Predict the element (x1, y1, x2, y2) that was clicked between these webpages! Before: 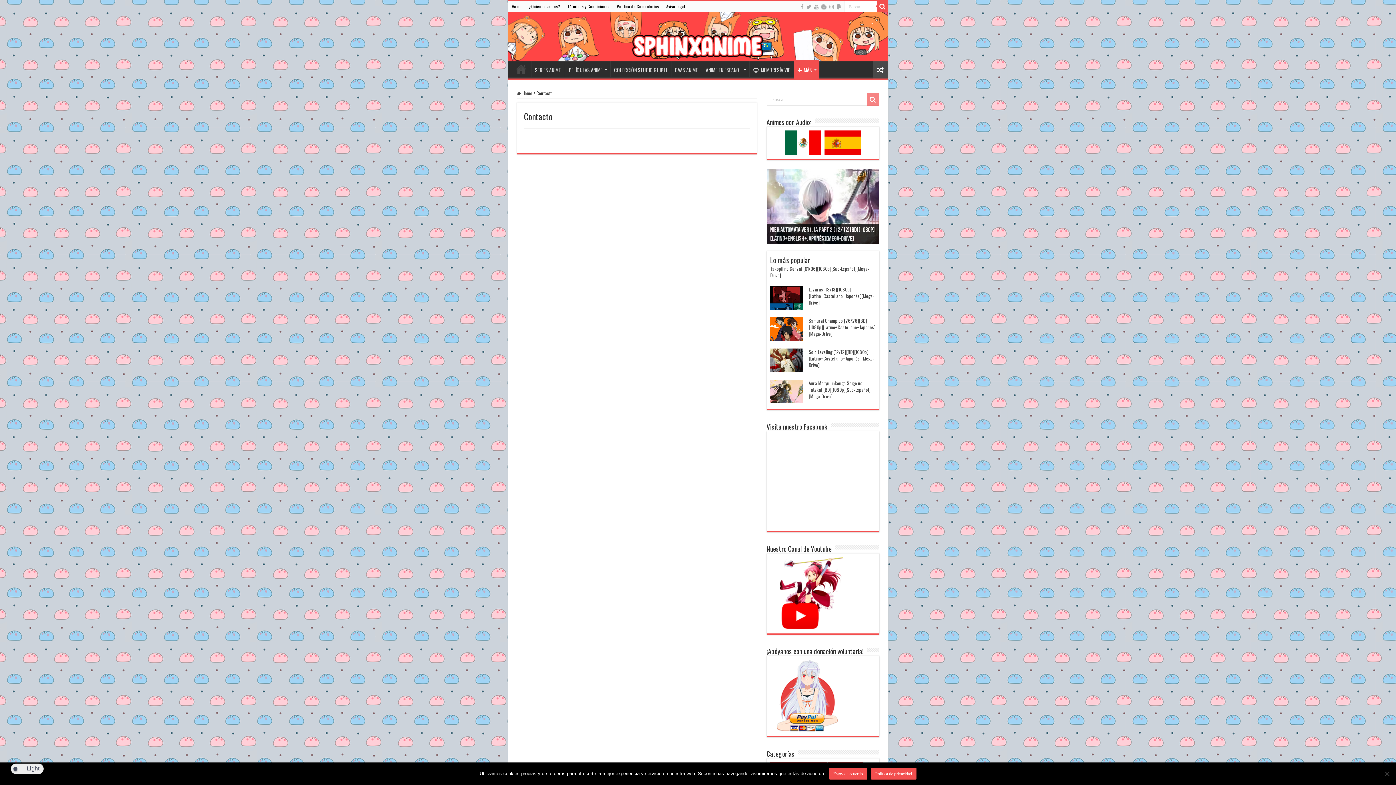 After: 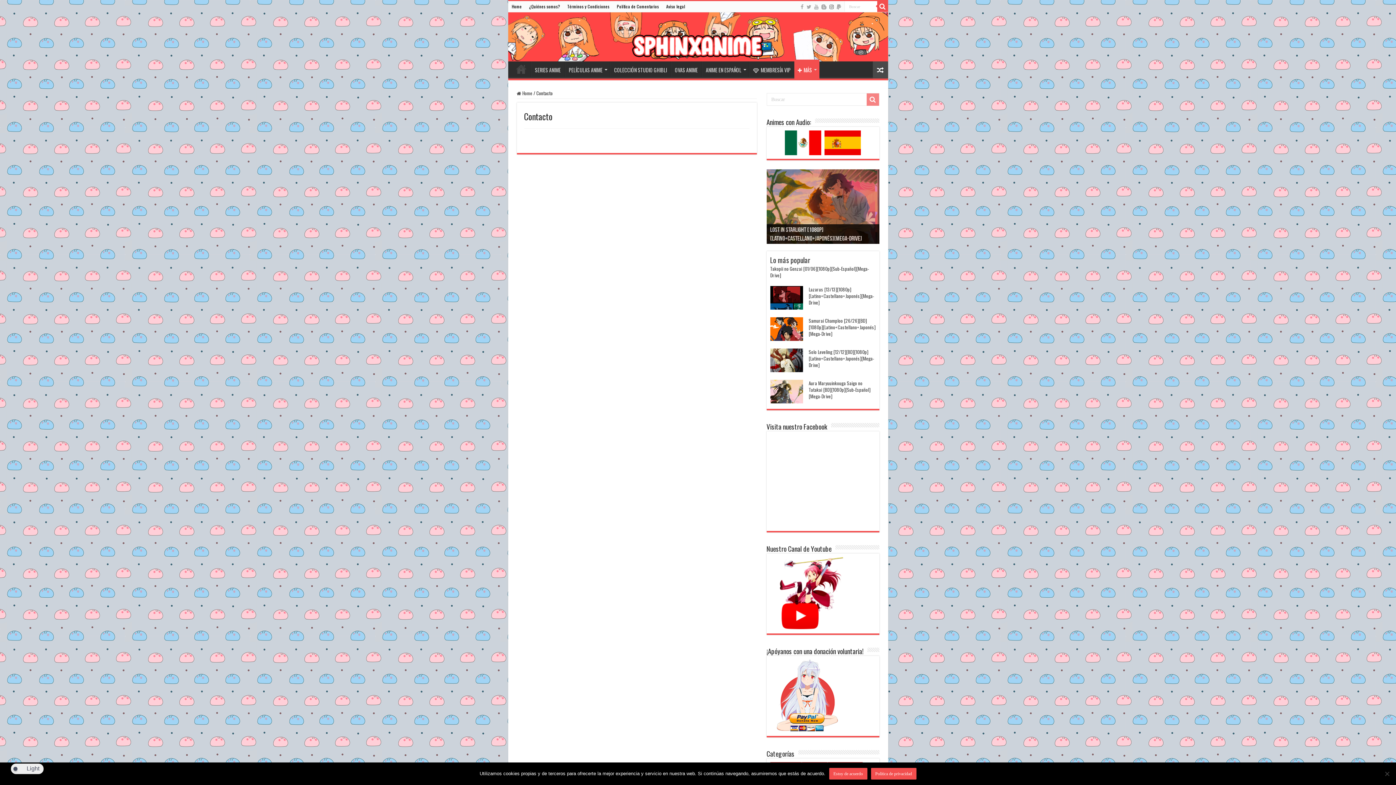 Action: bbox: (828, 2, 834, 11)